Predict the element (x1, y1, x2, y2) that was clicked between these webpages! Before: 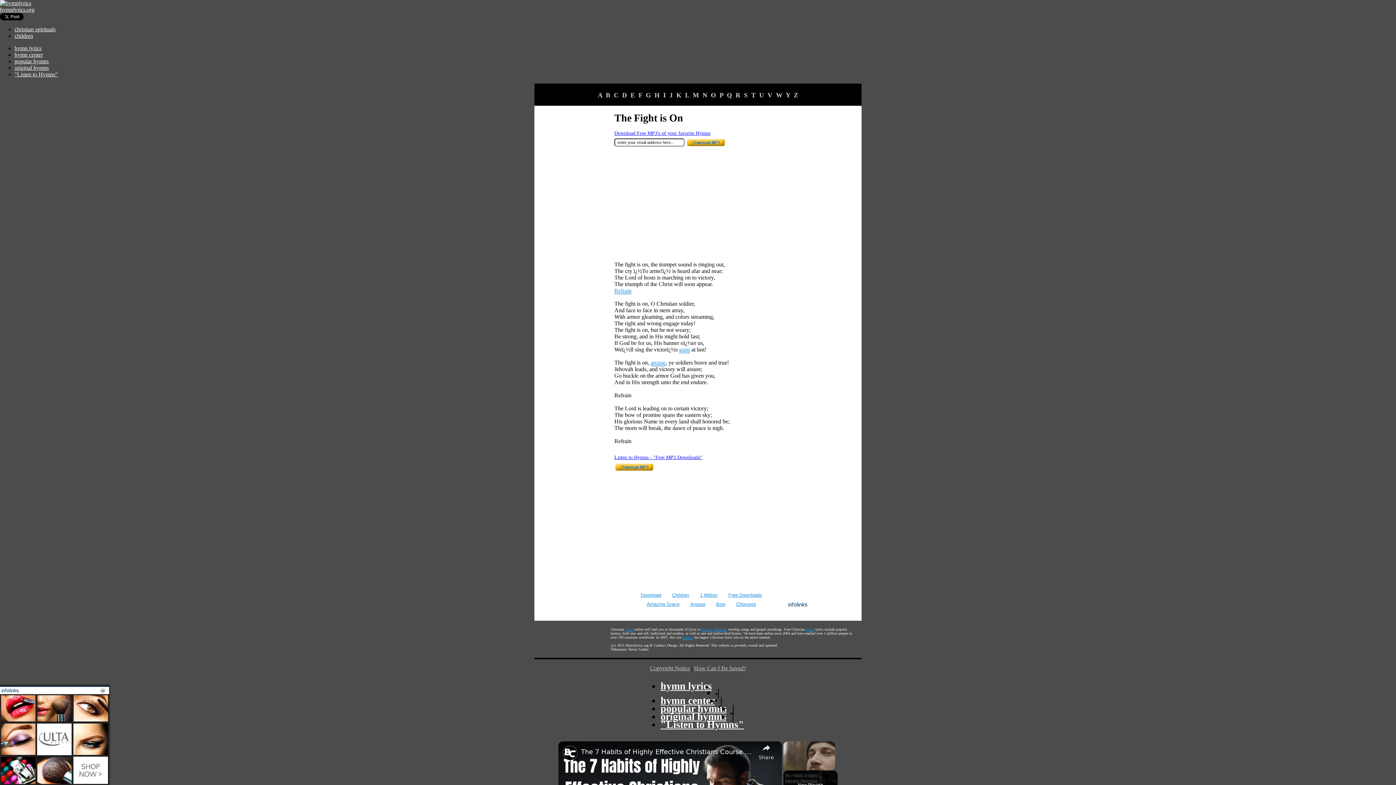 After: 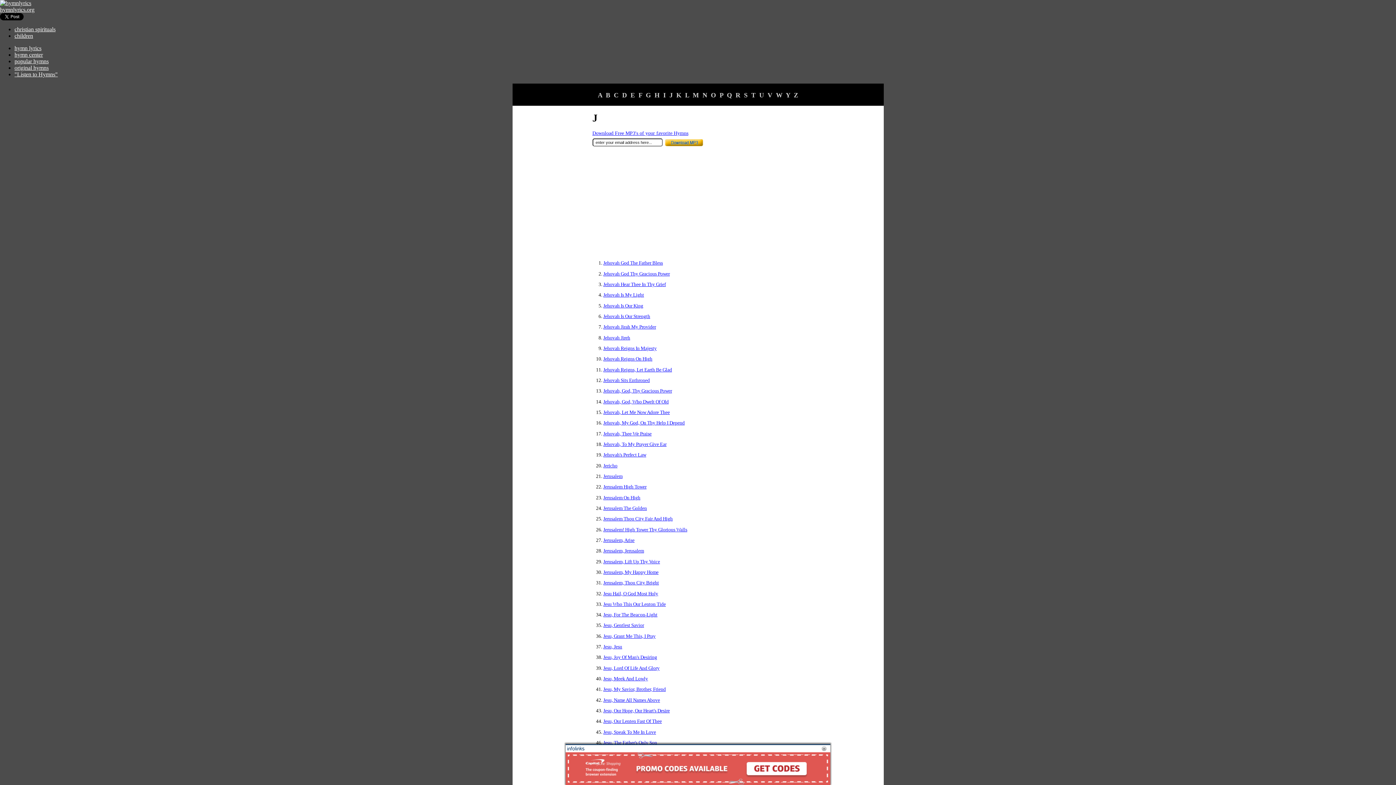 Action: bbox: (669, 91, 672, 98) label: J